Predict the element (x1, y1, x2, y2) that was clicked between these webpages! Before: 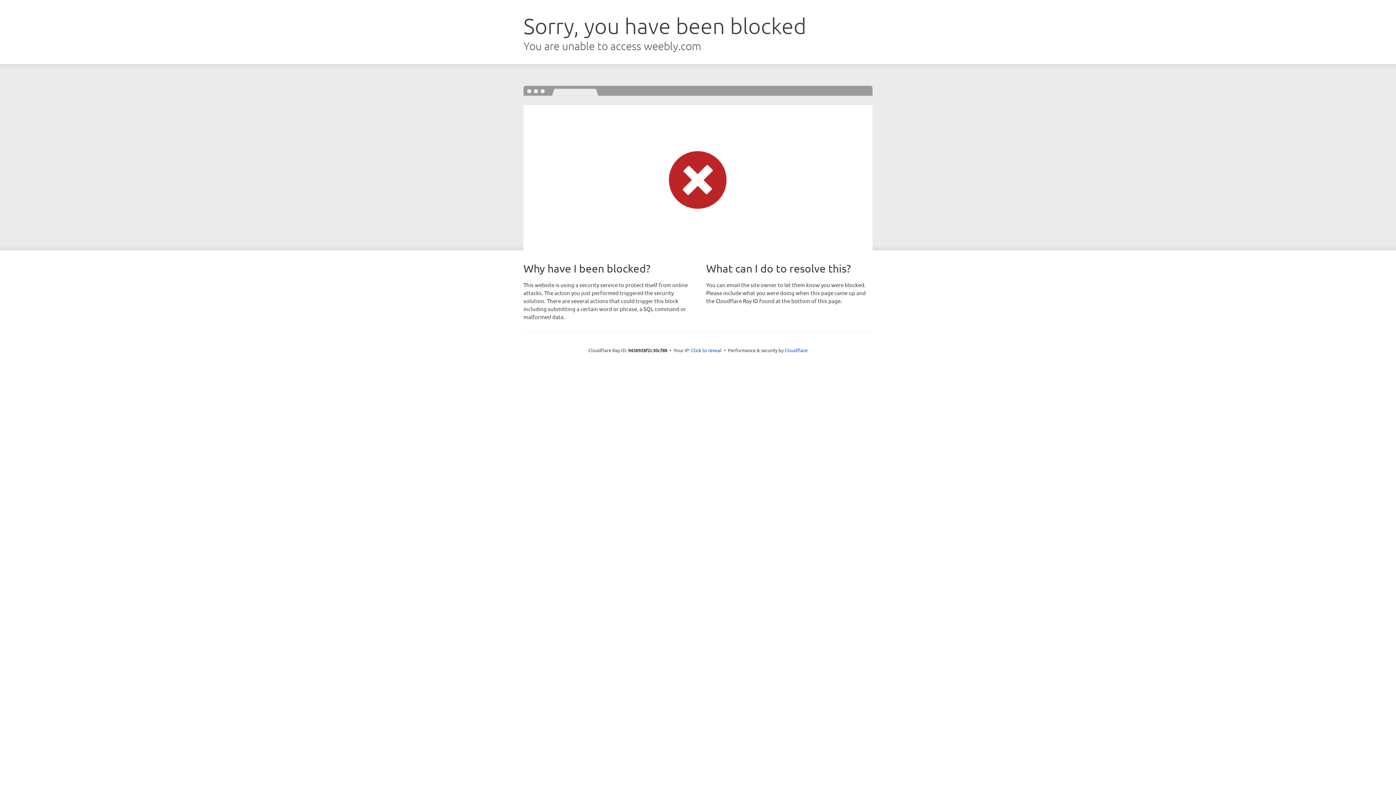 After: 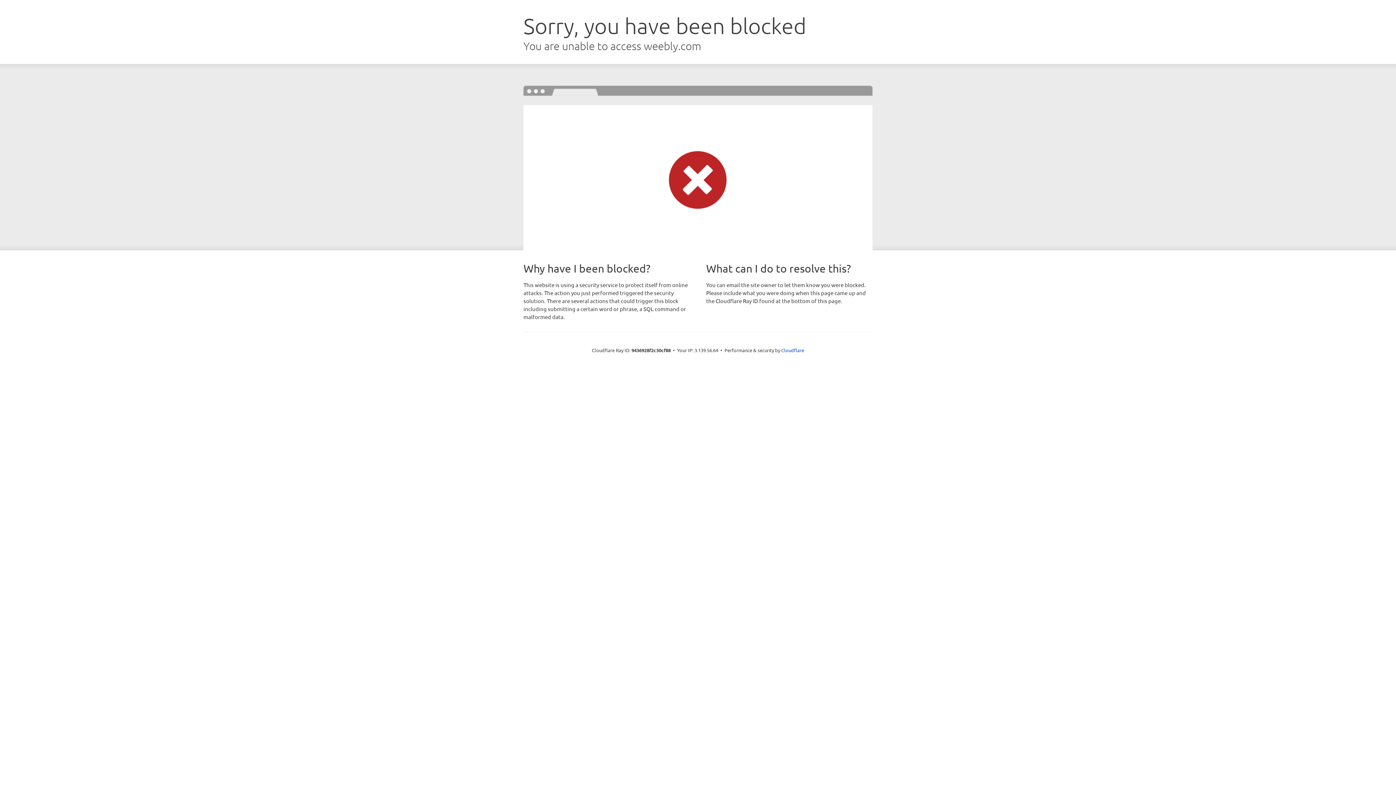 Action: label: Click to reveal bbox: (691, 346, 721, 353)